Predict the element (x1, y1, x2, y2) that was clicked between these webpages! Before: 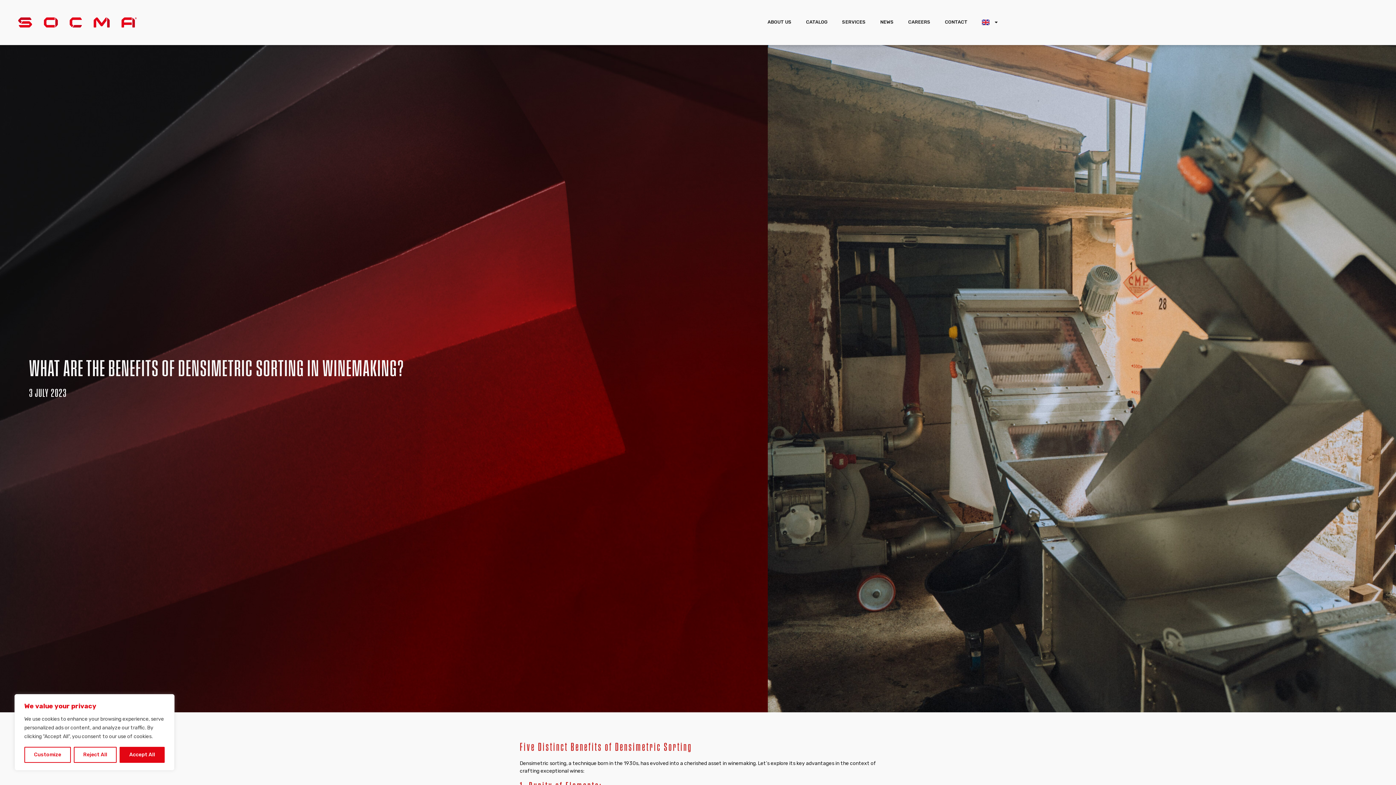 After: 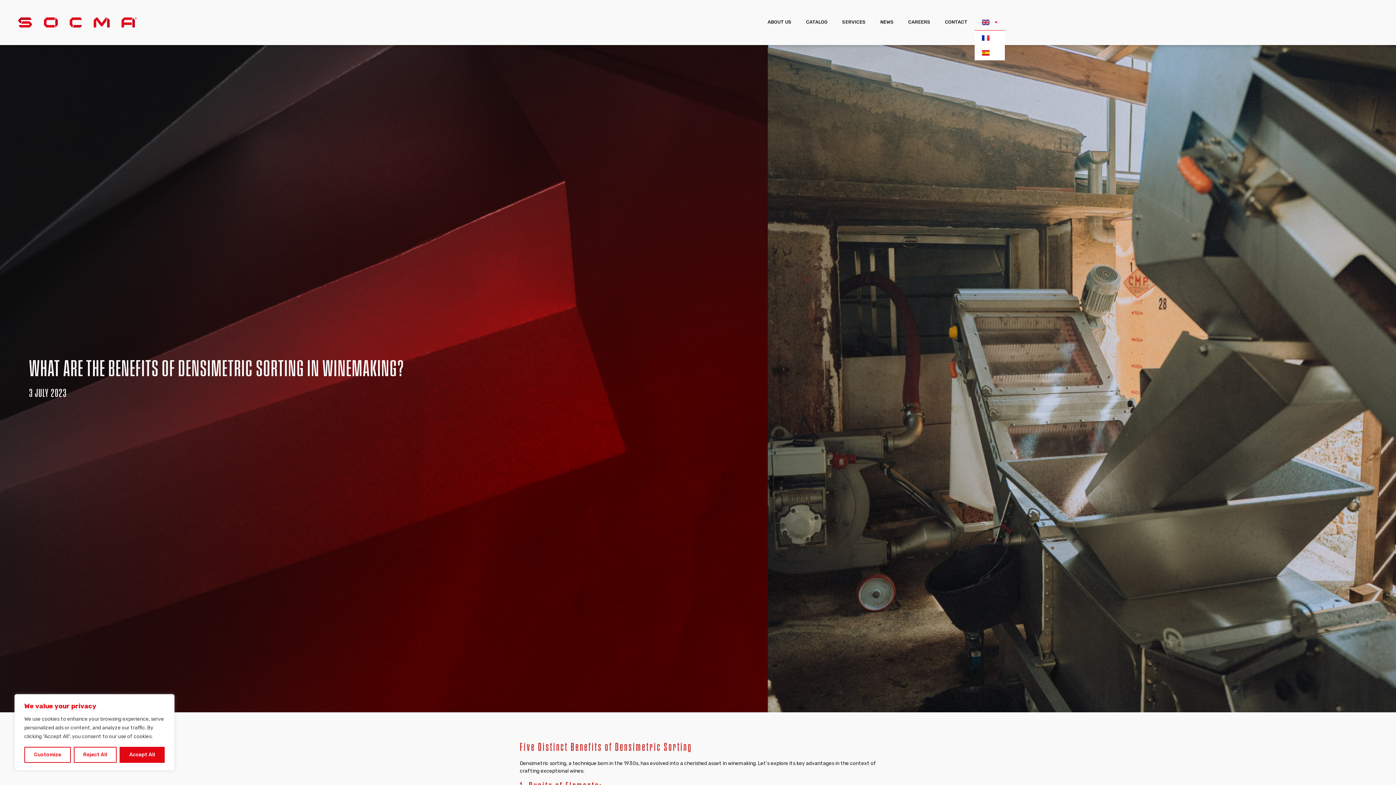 Action: bbox: (975, 13, 1005, 30)